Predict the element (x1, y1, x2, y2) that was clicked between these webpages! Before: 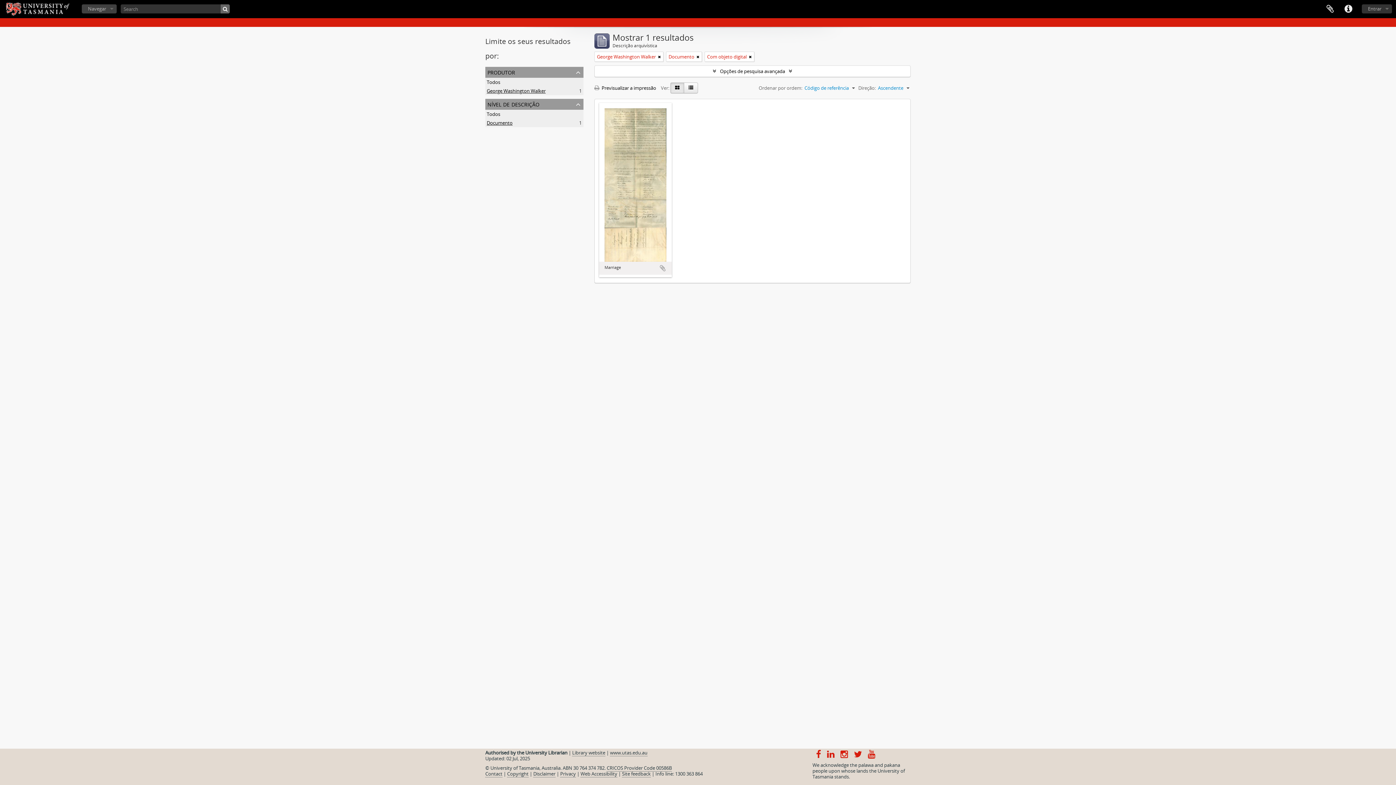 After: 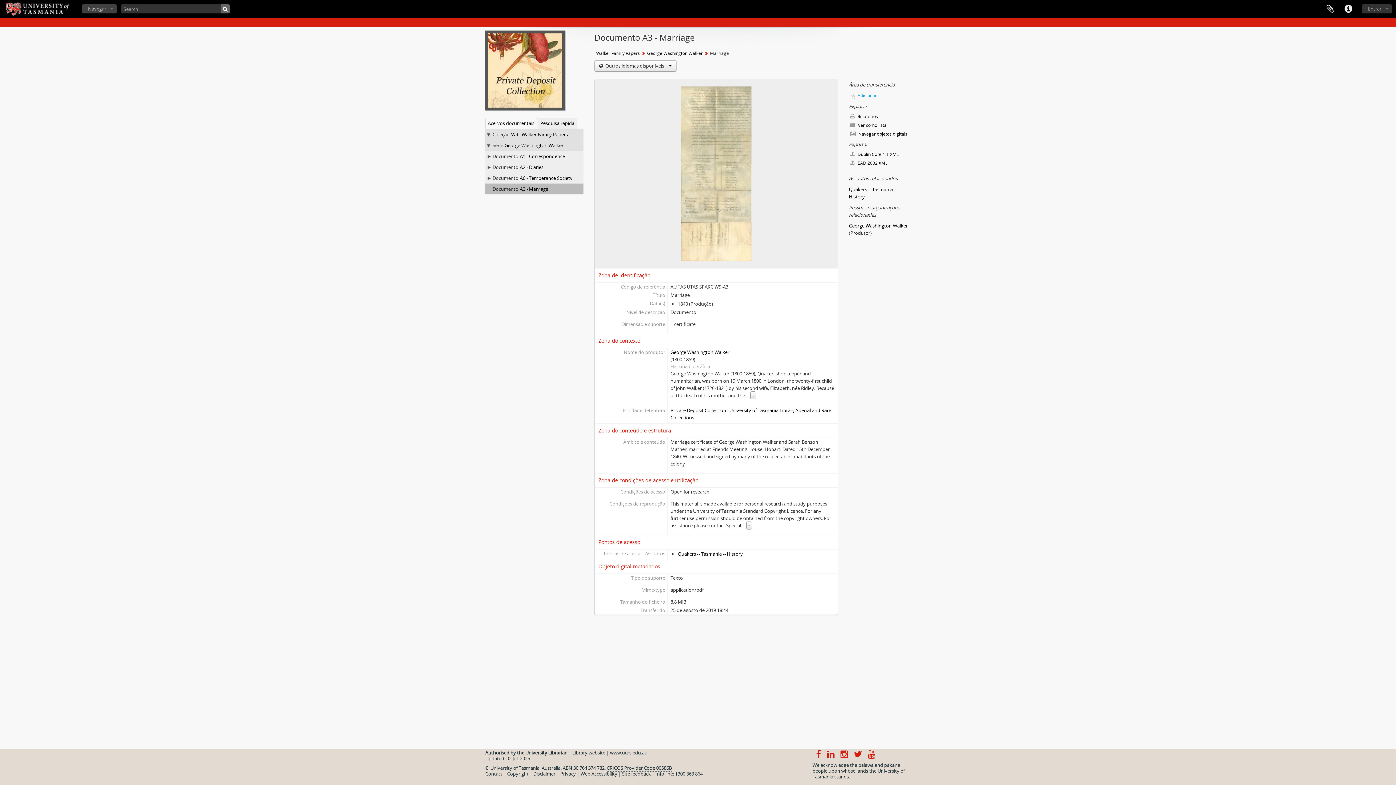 Action: bbox: (604, 181, 666, 187)